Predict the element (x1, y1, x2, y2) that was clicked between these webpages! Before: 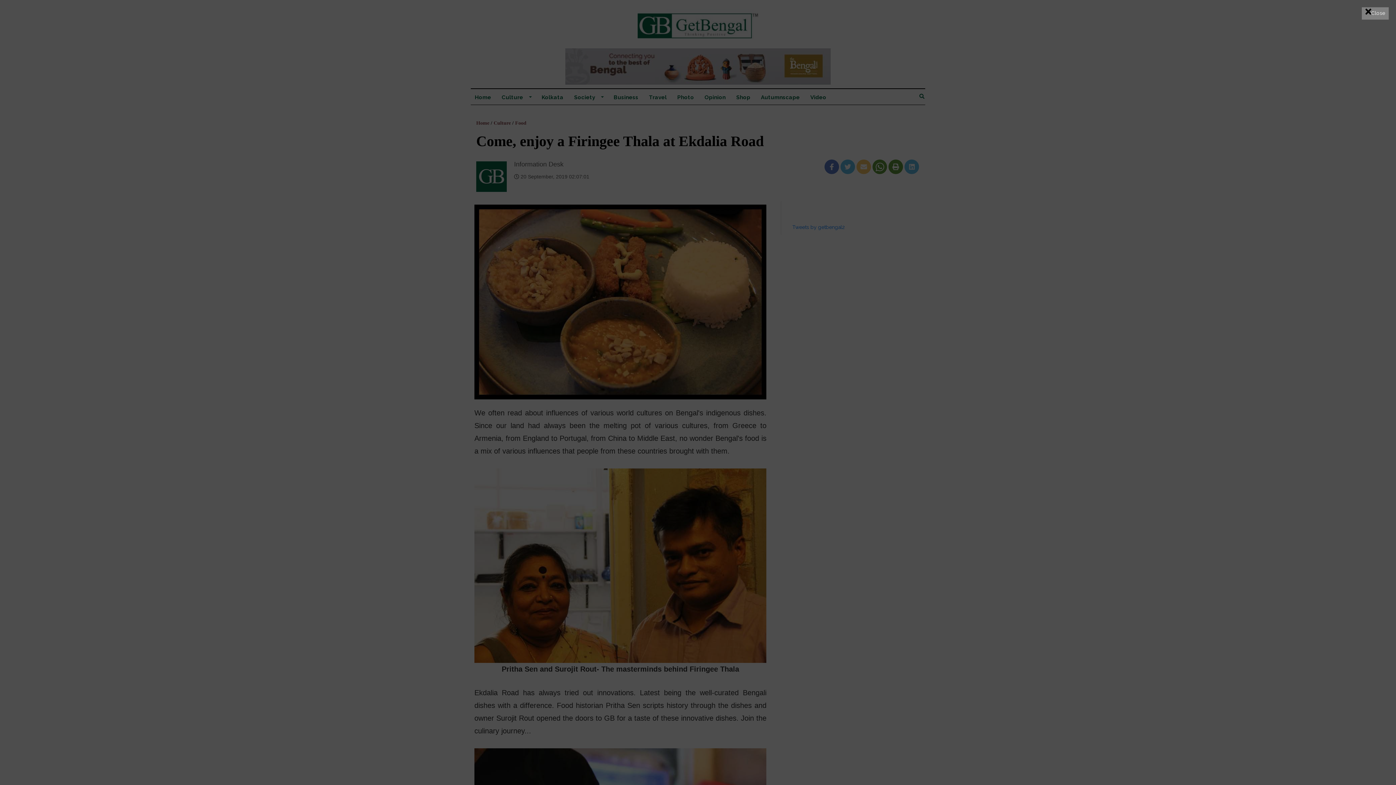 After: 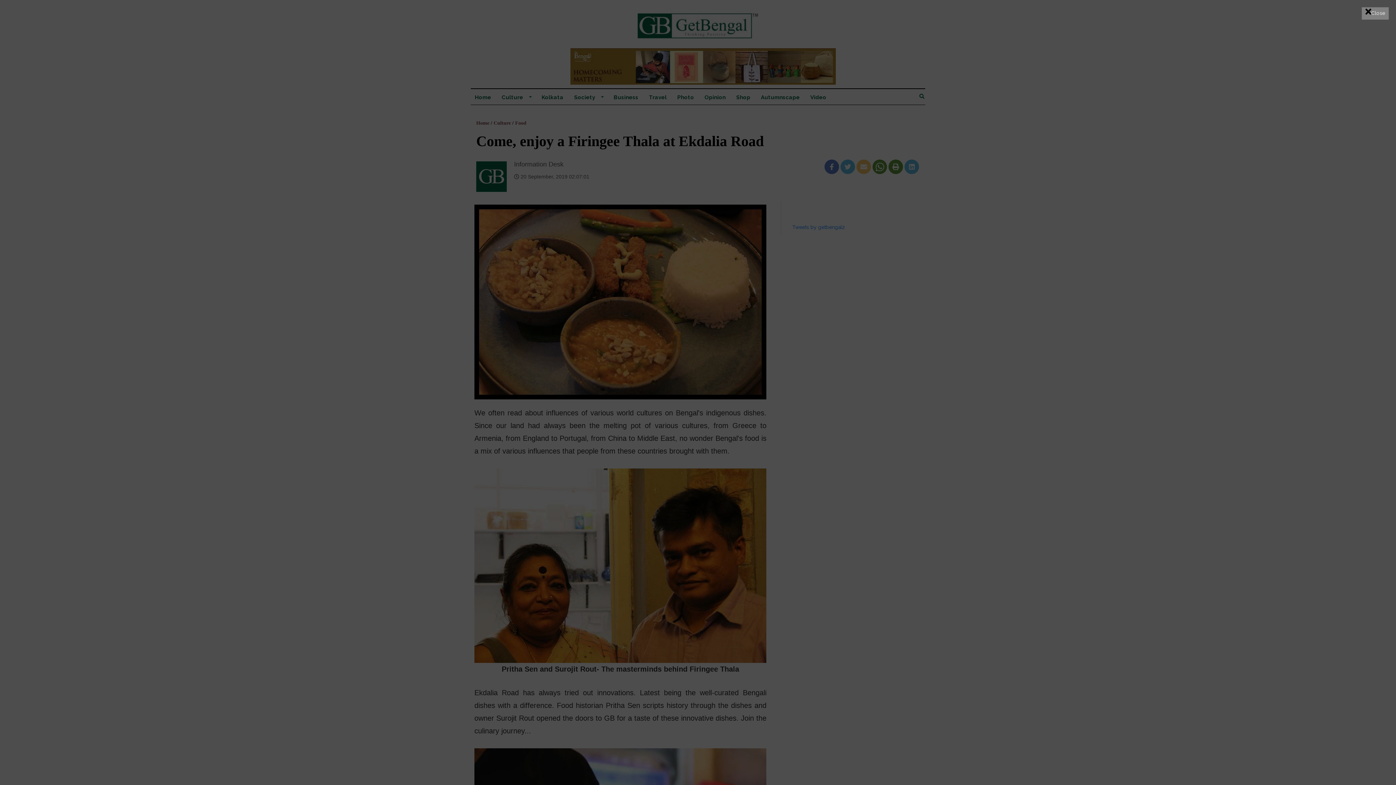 Action: bbox: (7, 7, 1389, 778)